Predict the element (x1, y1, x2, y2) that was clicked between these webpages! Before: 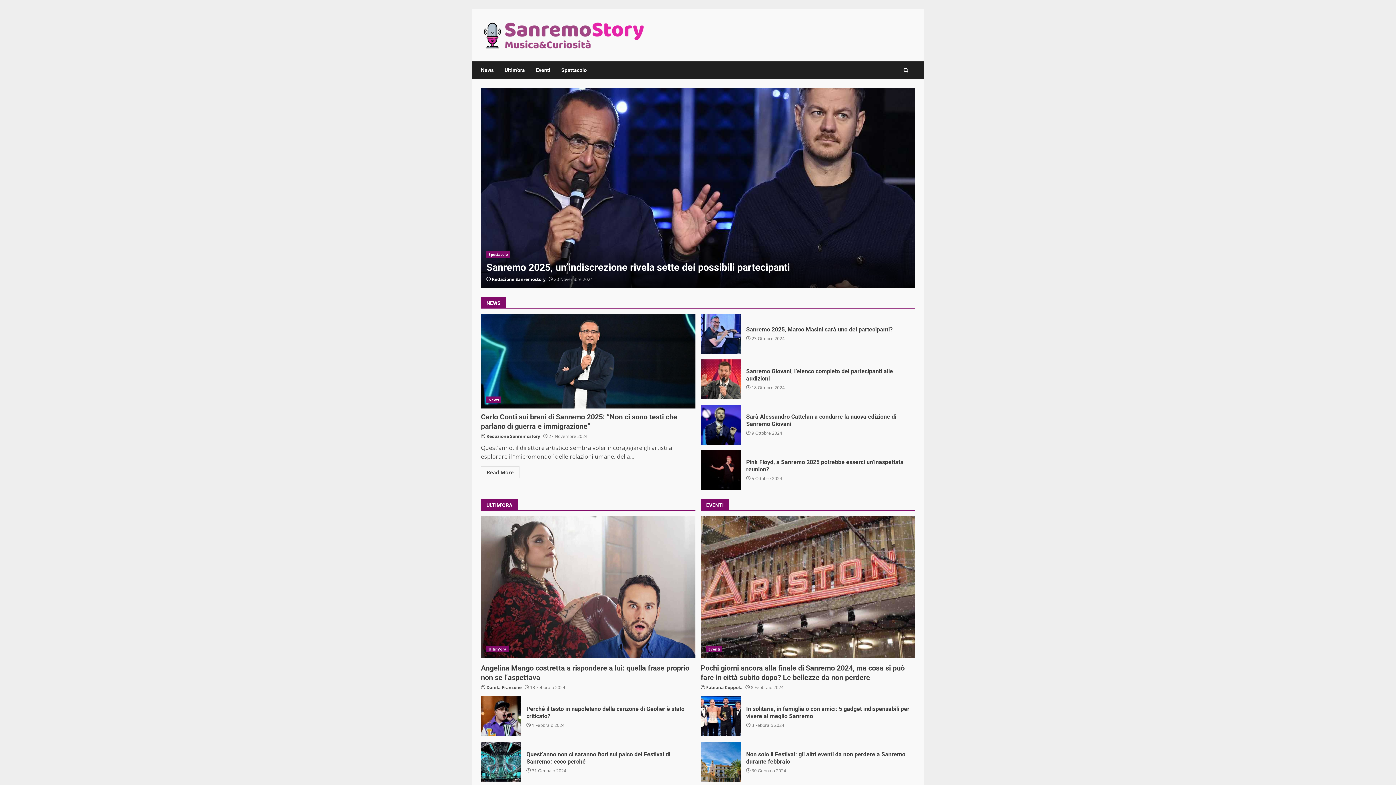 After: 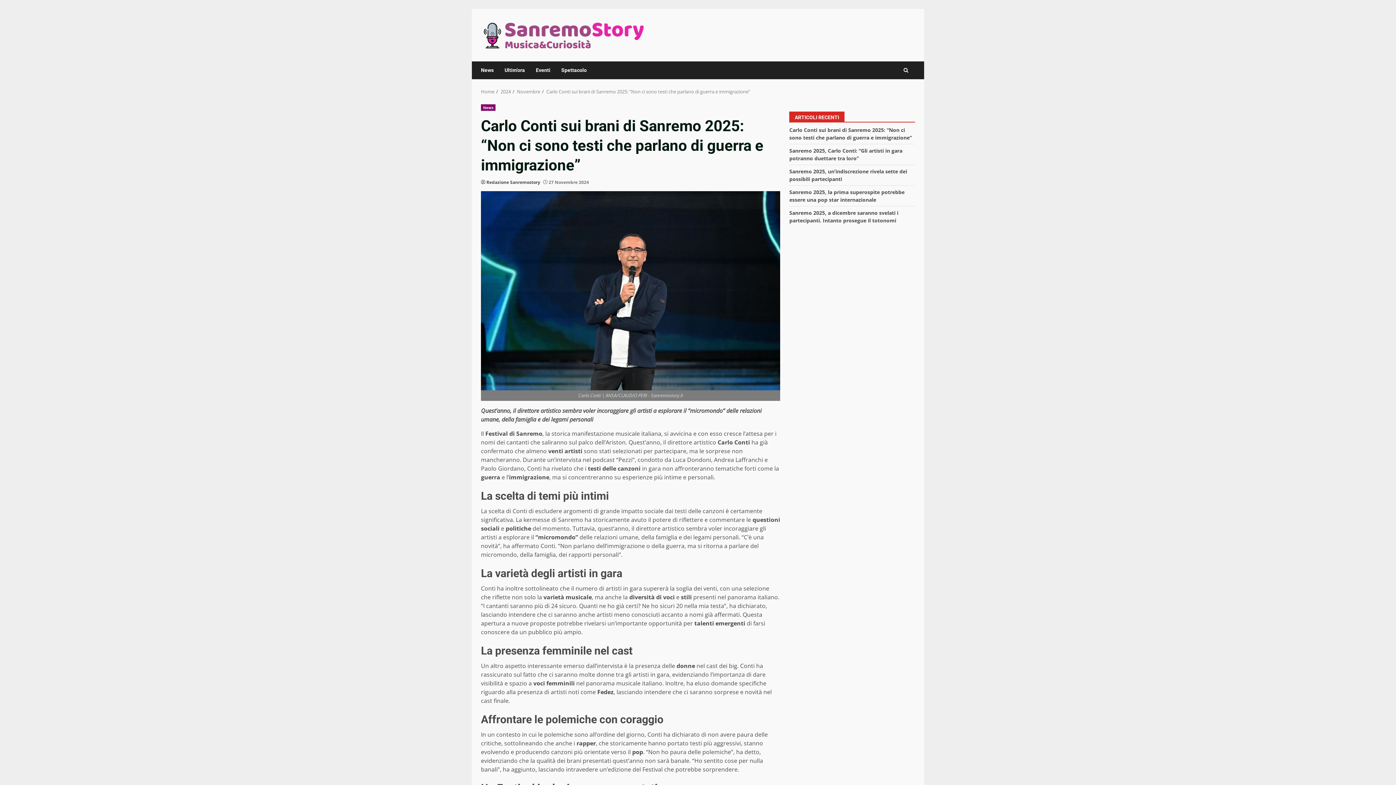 Action: label: Carlo Conti sui brani di Sanremo 2025: “Non ci sono testi che parlano di guerra e immigrazione” bbox: (481, 314, 695, 408)